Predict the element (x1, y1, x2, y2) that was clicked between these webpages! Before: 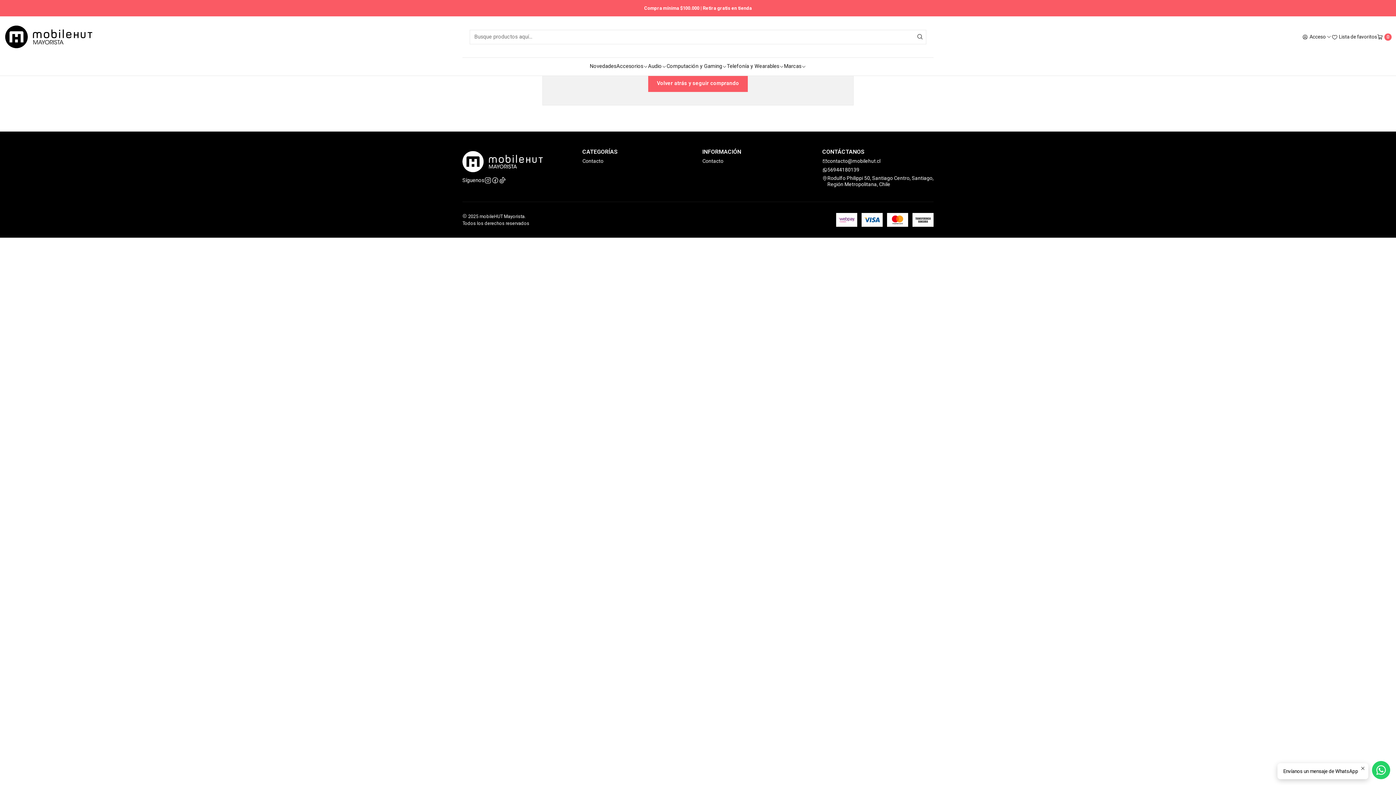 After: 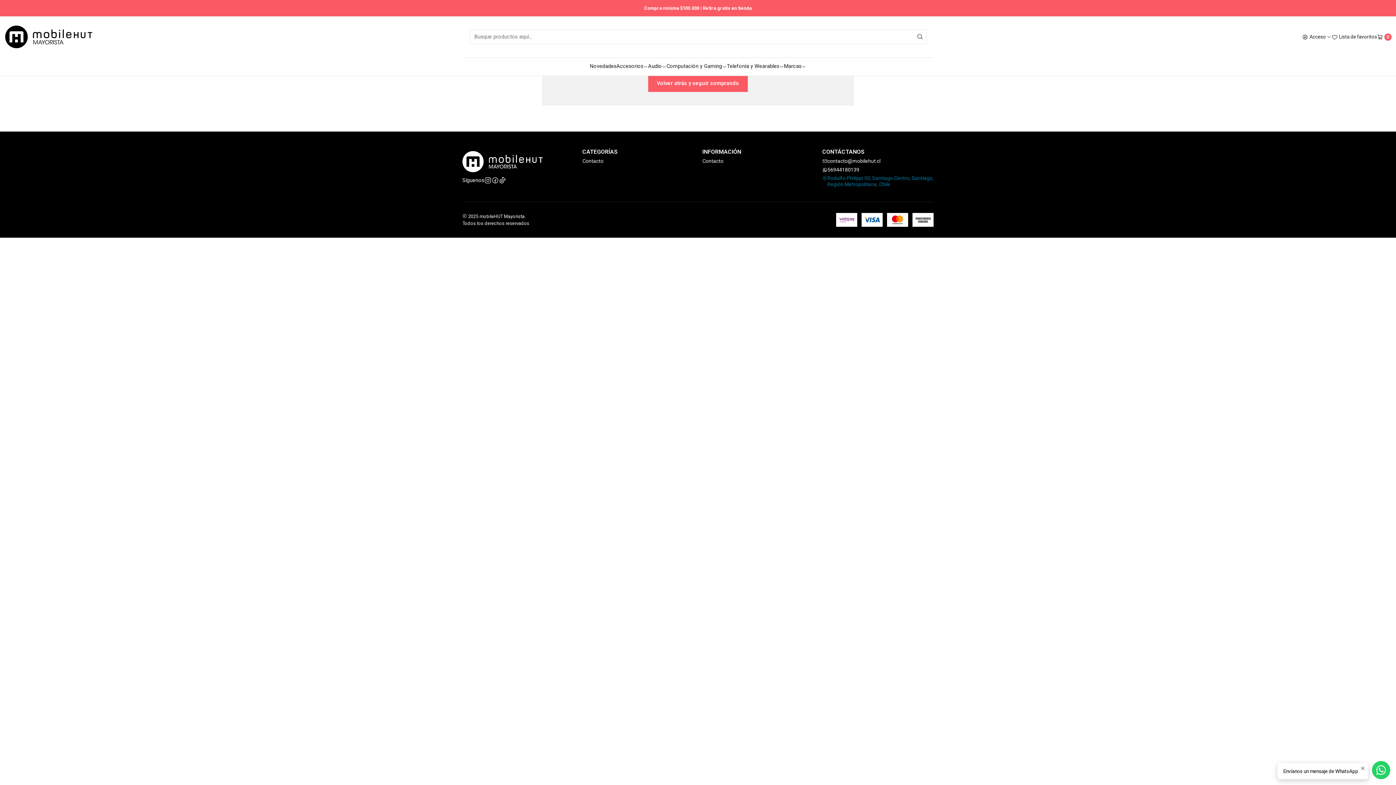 Action: label: Rodulfo Philippi 50, Santiago Centro, Santiago, Región Metropolitana, Chile bbox: (822, 174, 933, 188)